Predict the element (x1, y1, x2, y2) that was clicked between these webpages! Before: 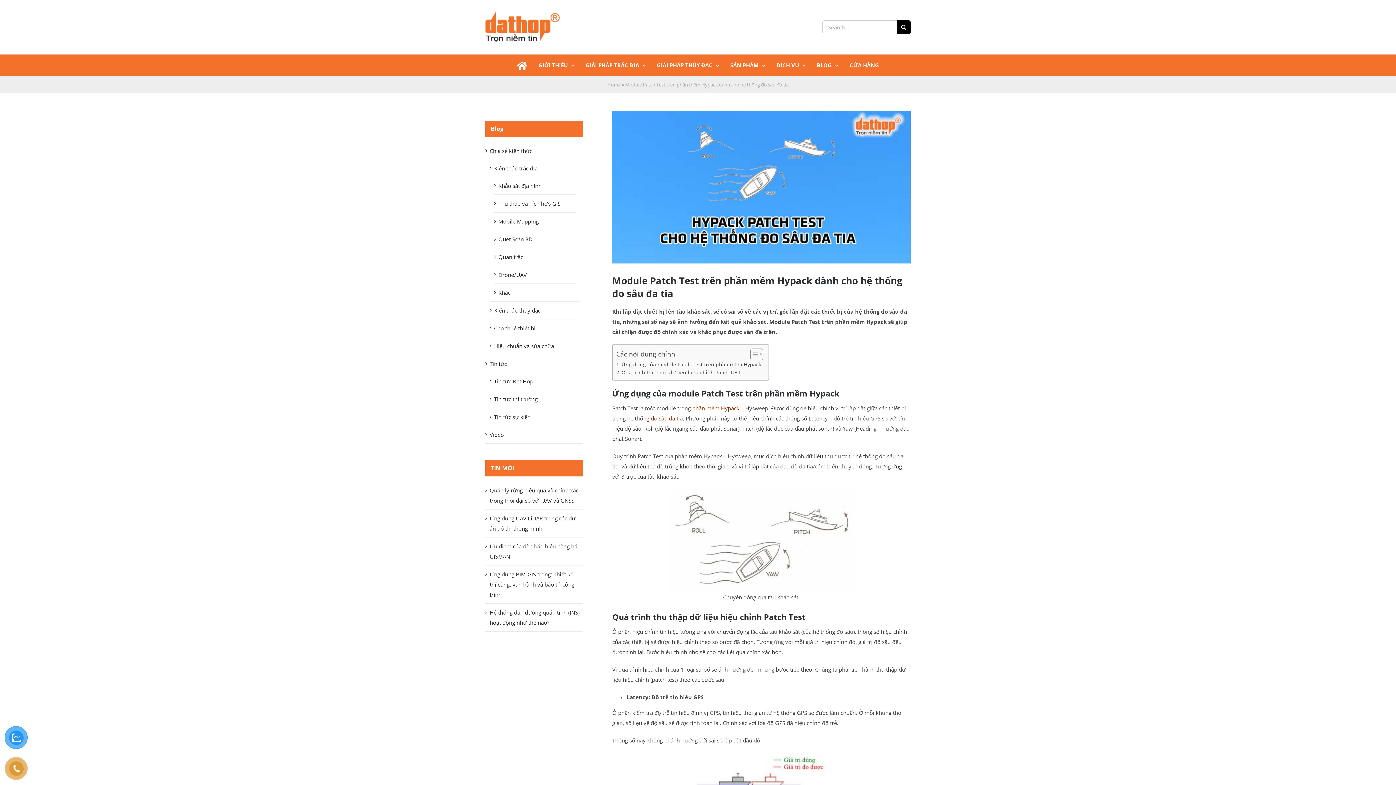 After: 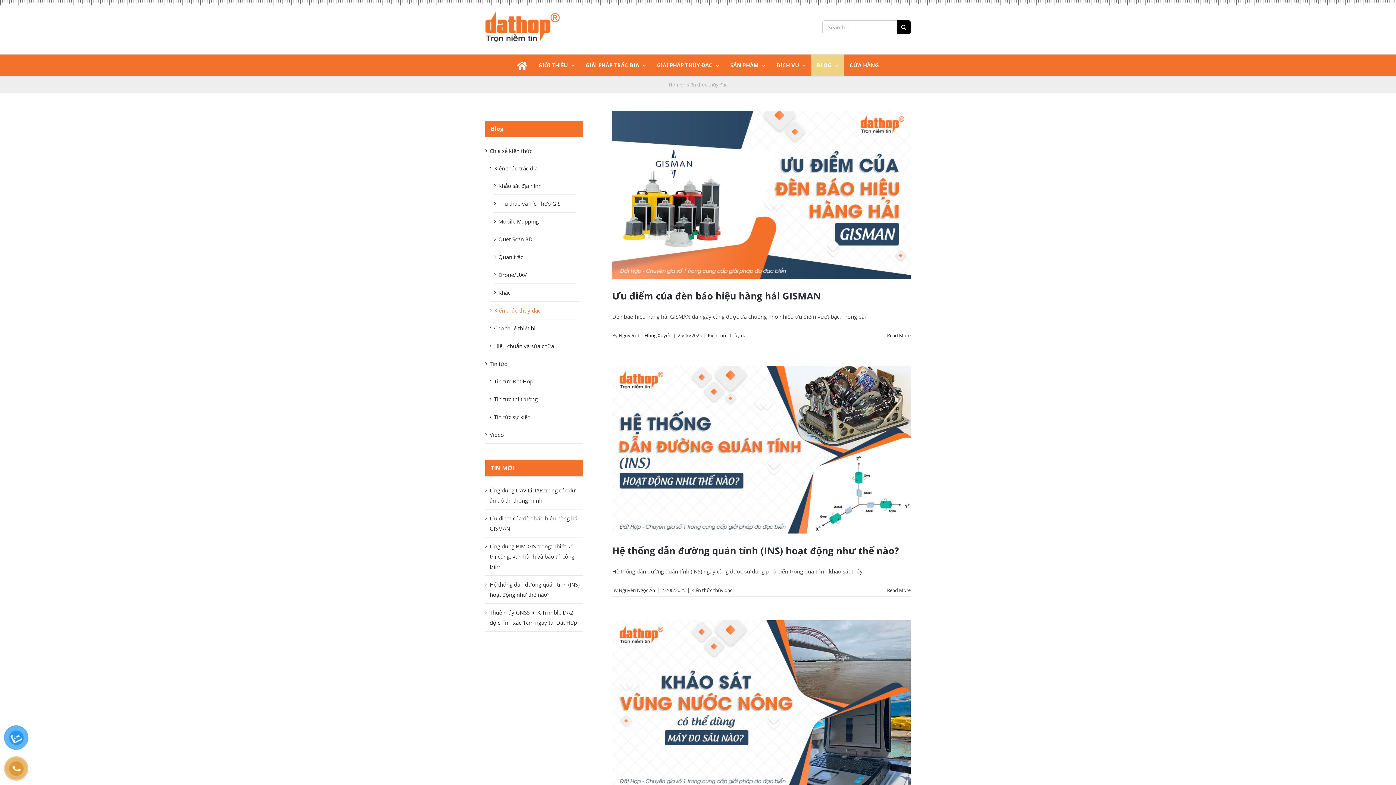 Action: label: Kiến thức thủy đạc bbox: (494, 306, 540, 314)